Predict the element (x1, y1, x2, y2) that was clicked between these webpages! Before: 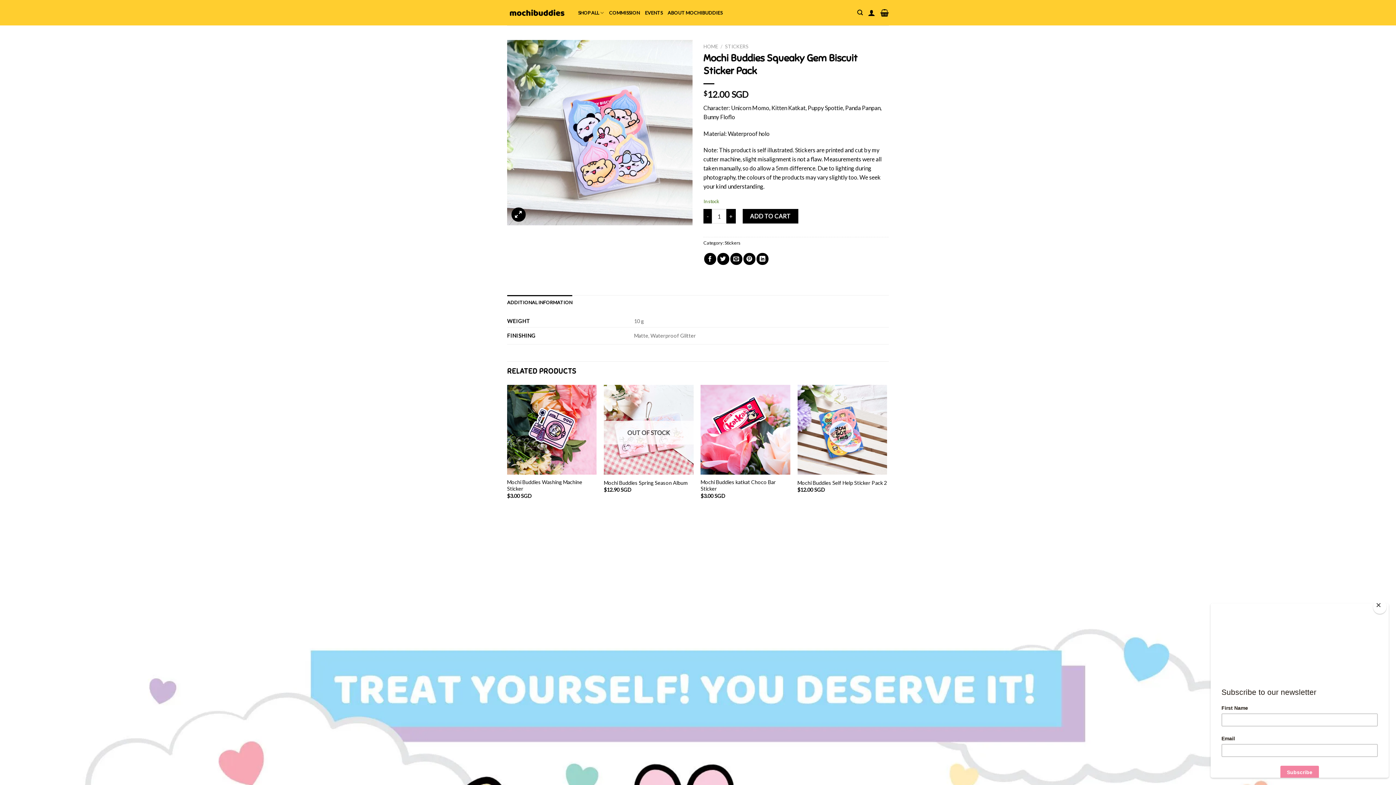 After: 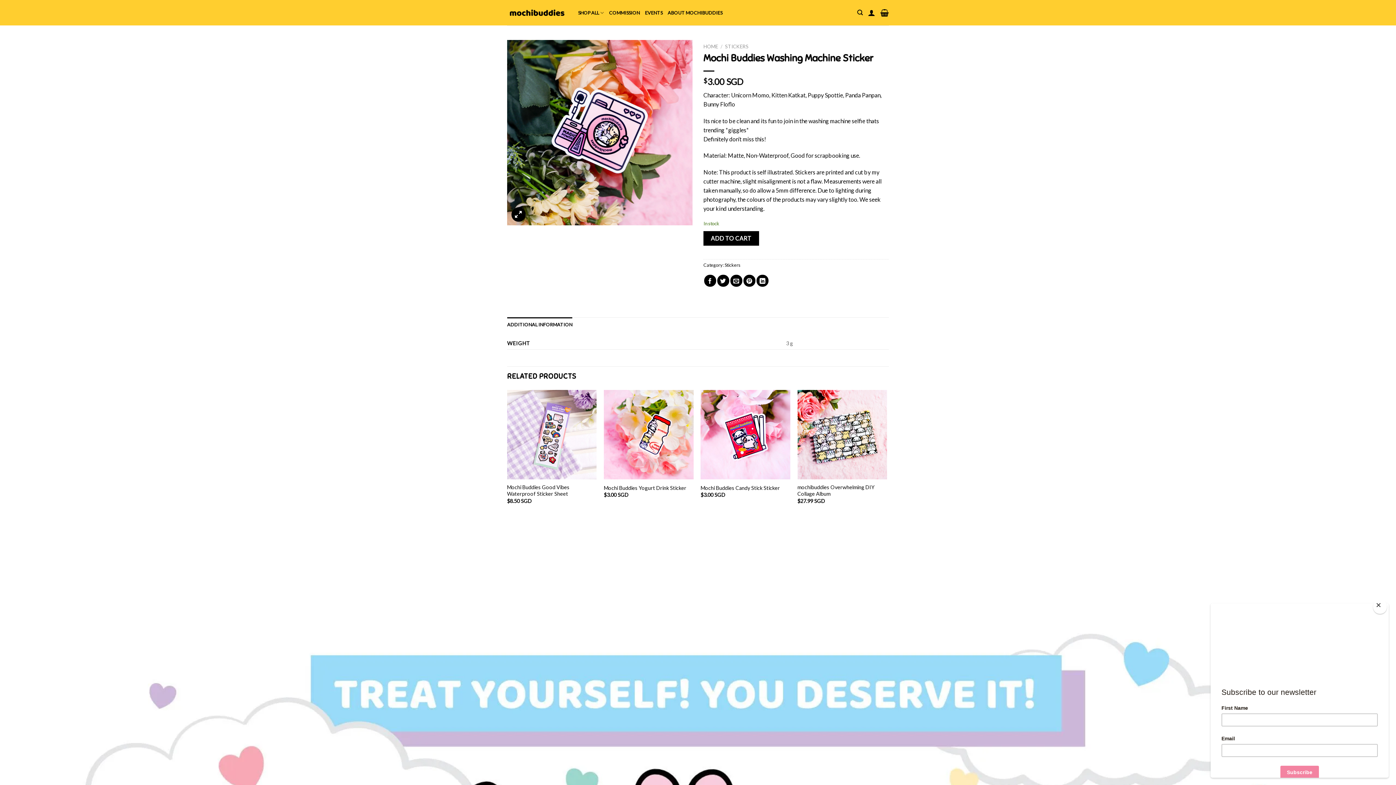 Action: bbox: (507, 385, 596, 474)